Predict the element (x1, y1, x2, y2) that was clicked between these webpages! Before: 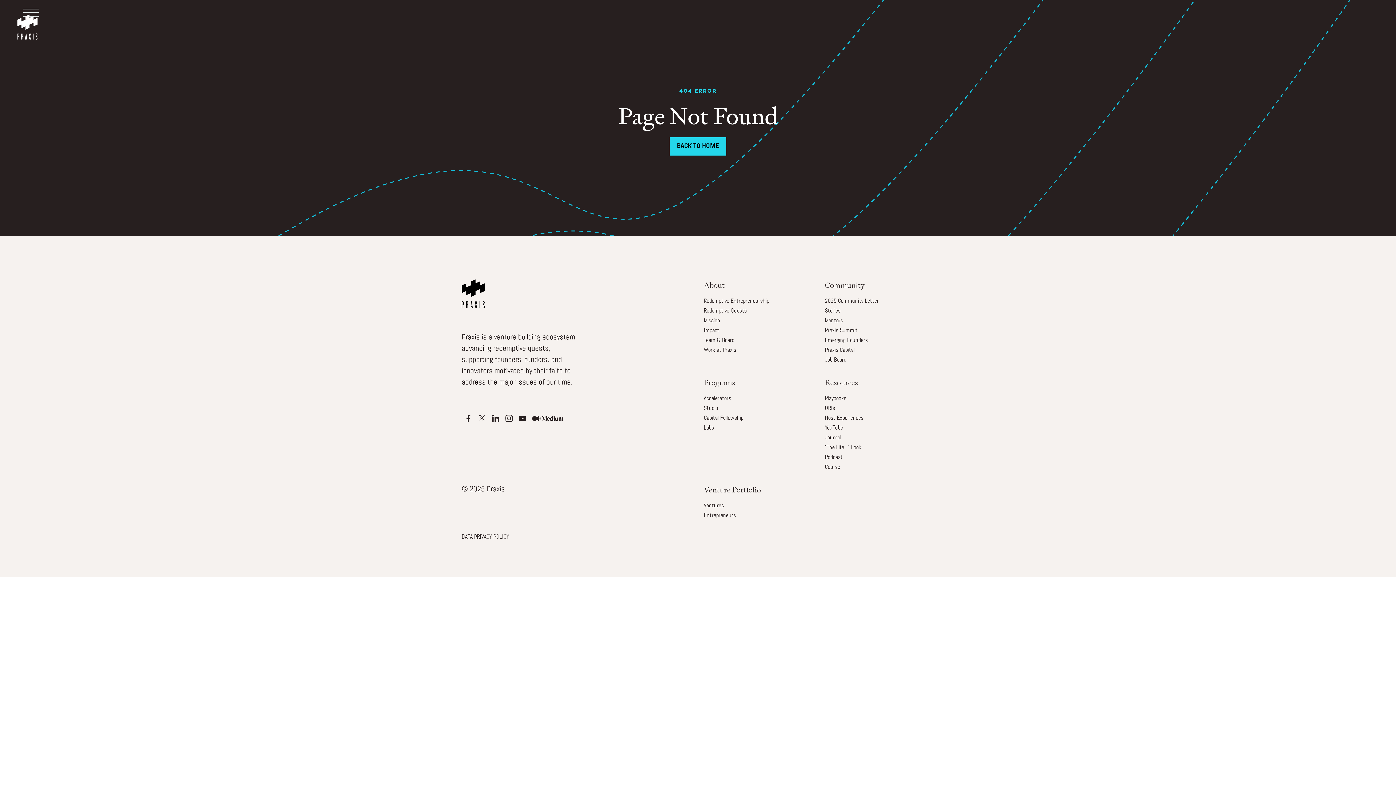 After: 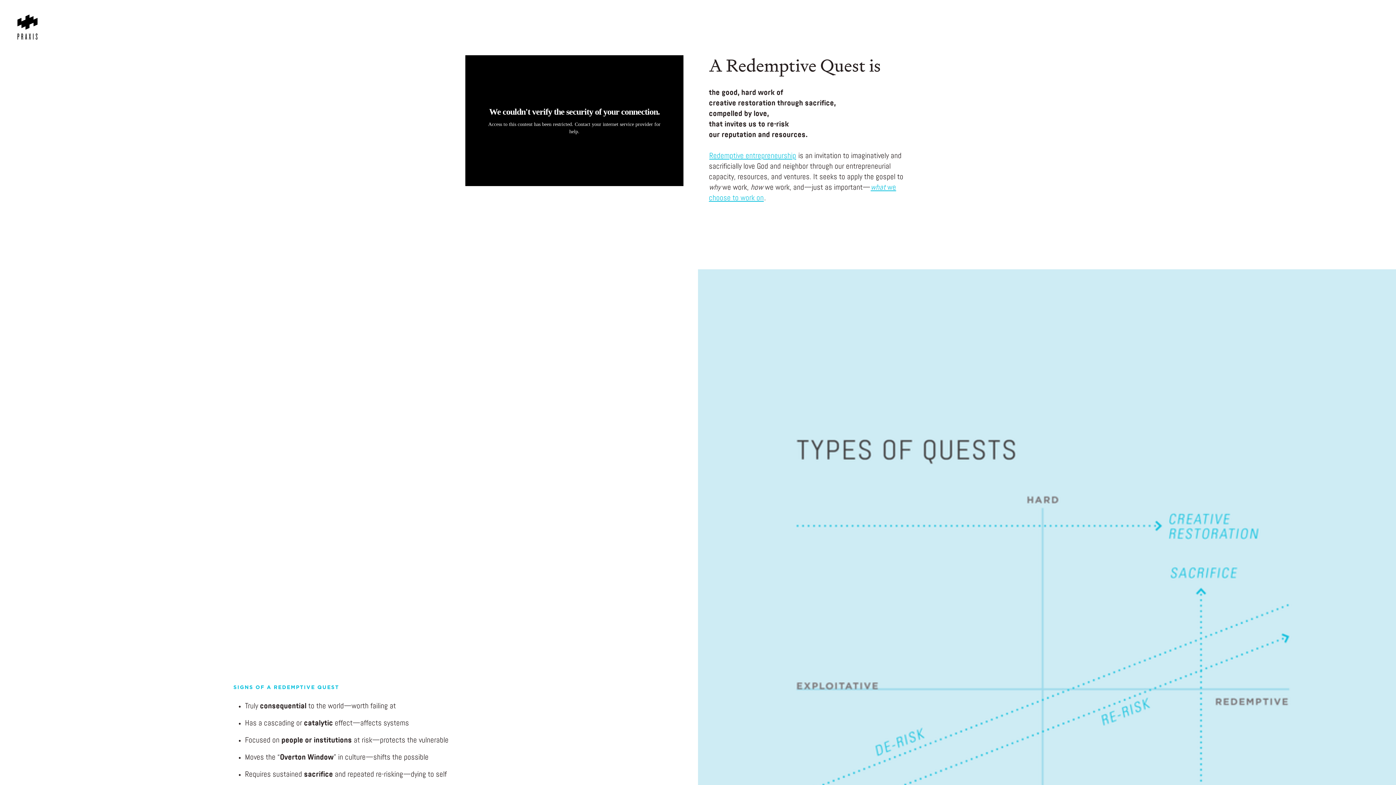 Action: label: Redemptive Quests bbox: (704, 306, 813, 316)